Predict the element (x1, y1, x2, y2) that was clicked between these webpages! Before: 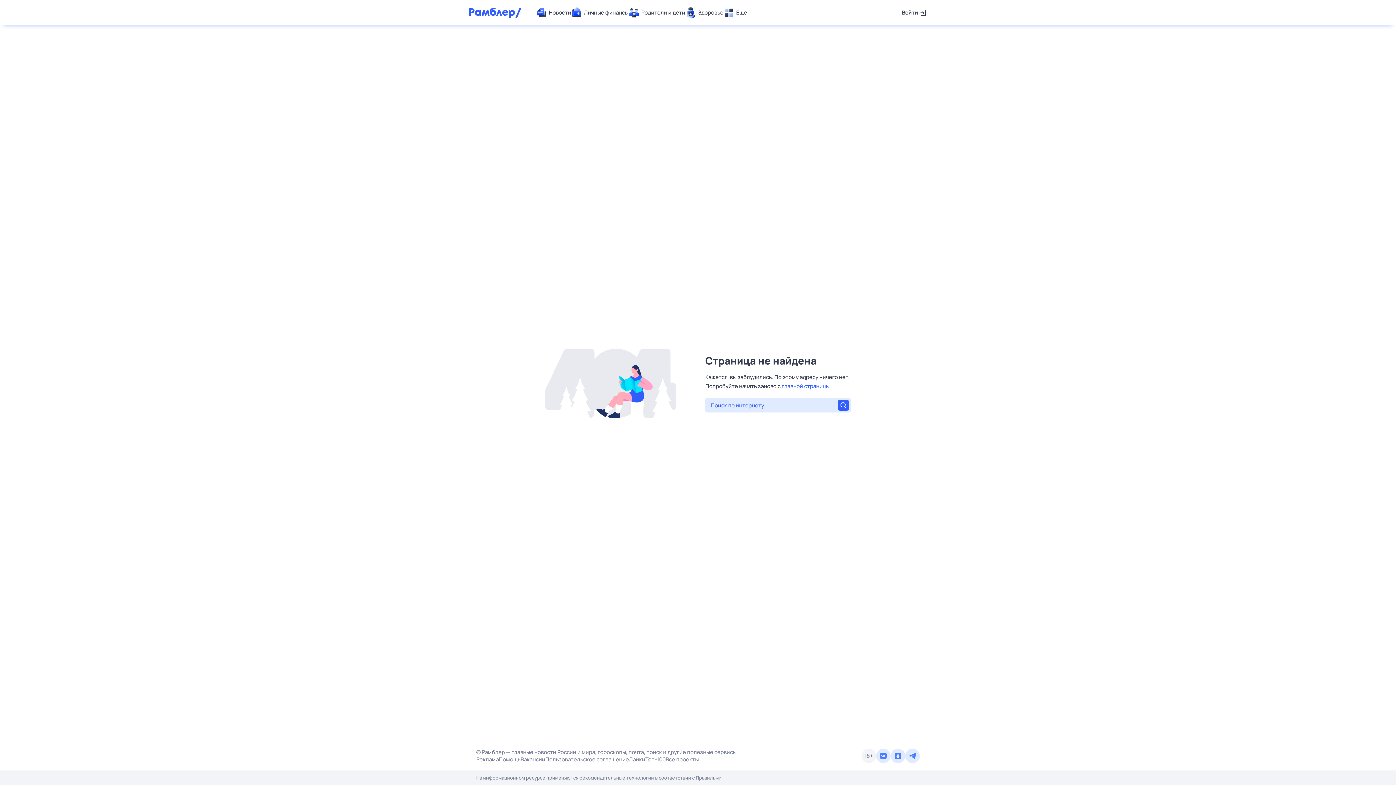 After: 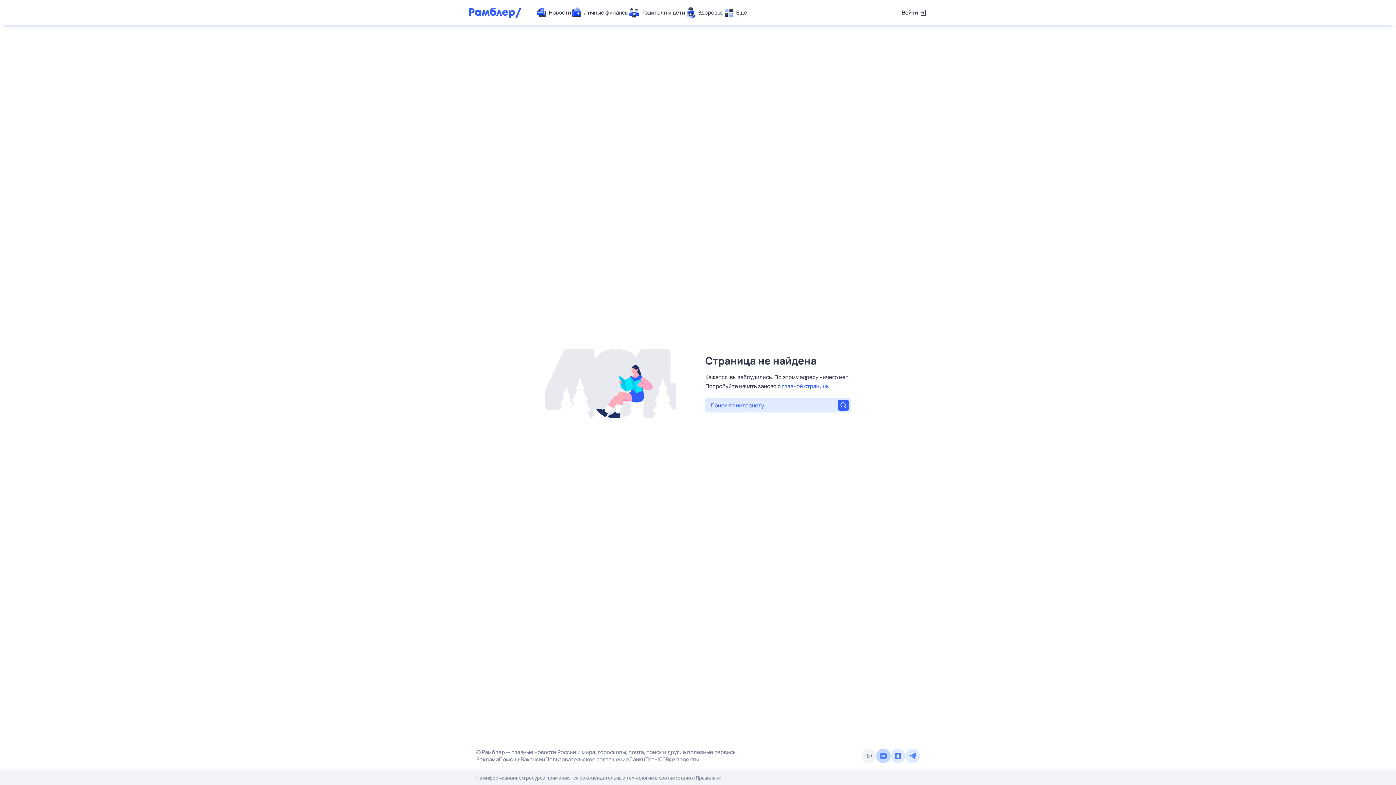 Action: bbox: (876, 749, 890, 763)